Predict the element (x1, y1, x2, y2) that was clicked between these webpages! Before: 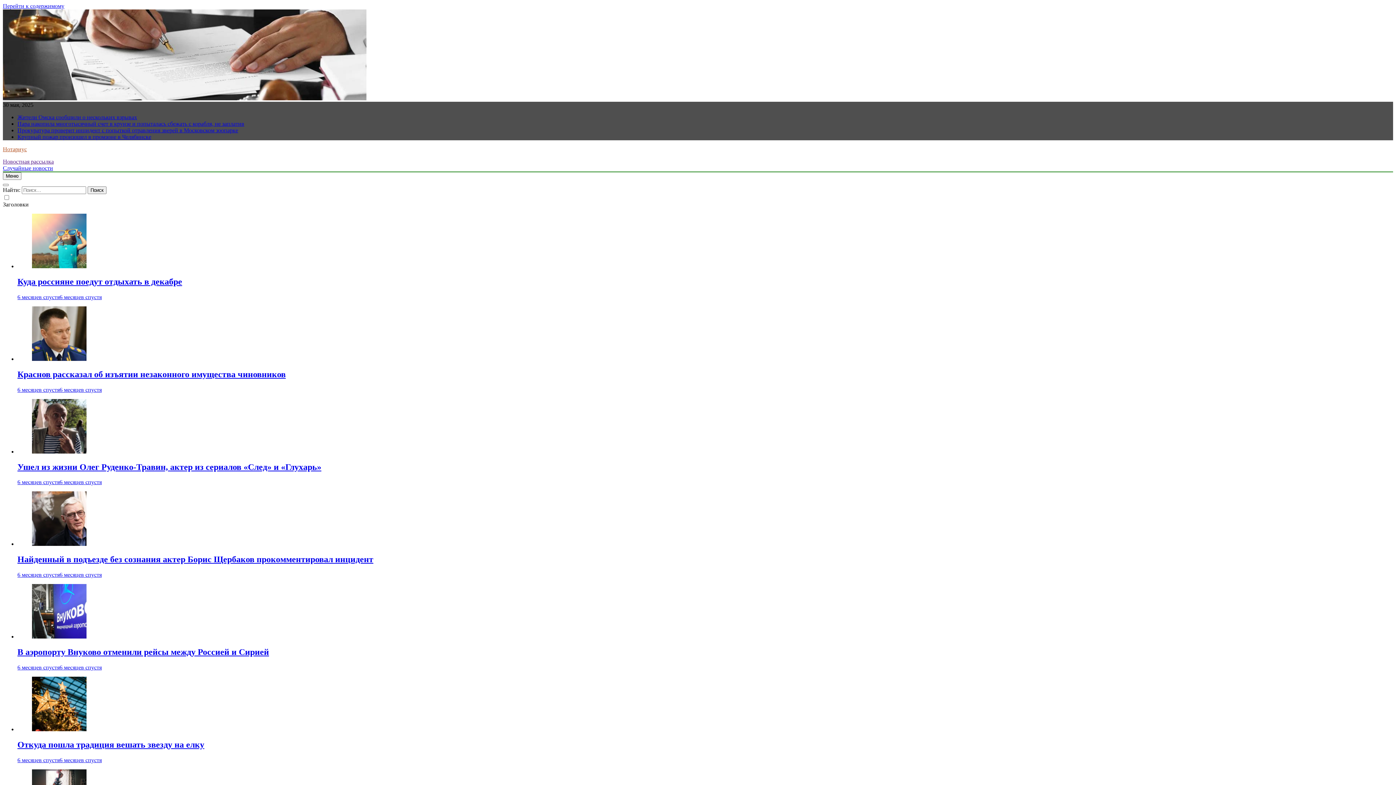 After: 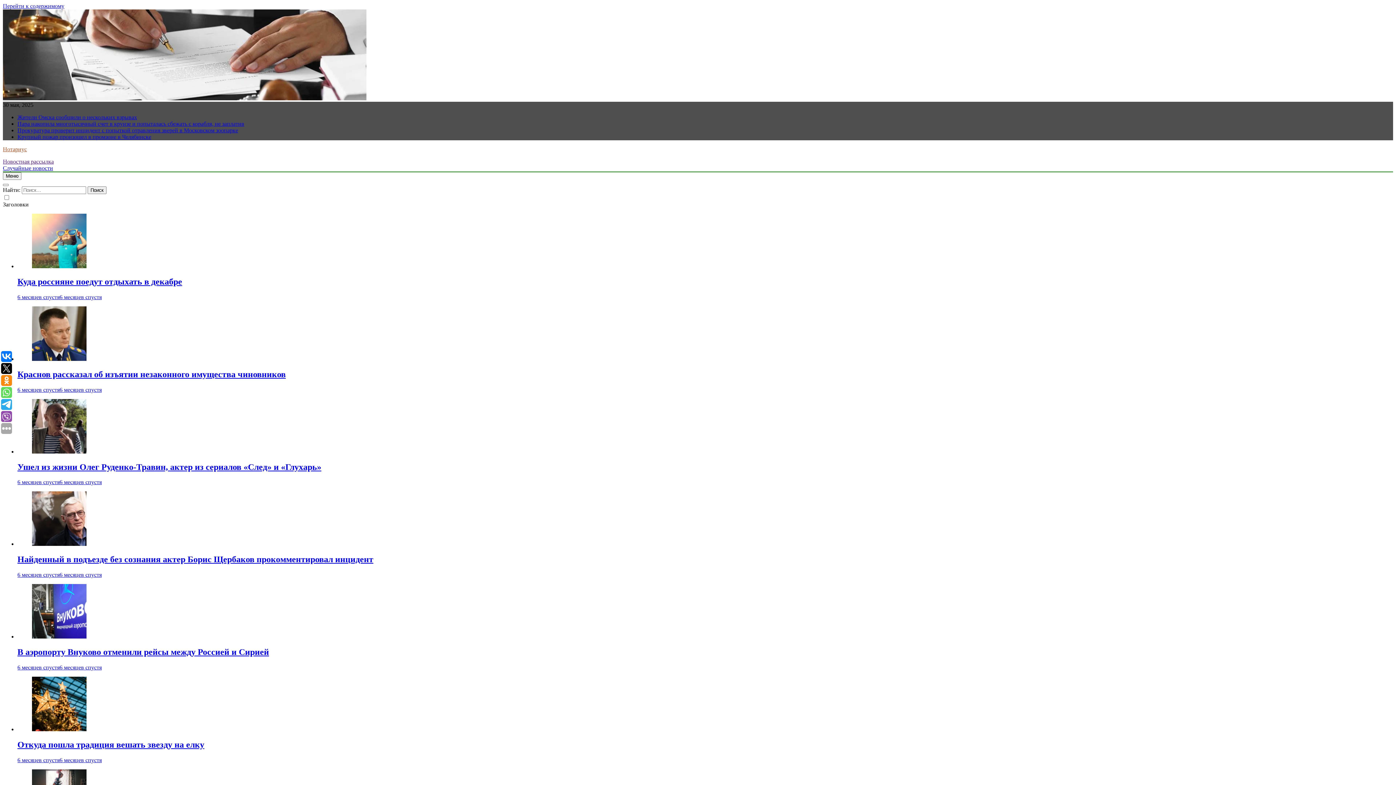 Action: bbox: (32, 448, 86, 454)